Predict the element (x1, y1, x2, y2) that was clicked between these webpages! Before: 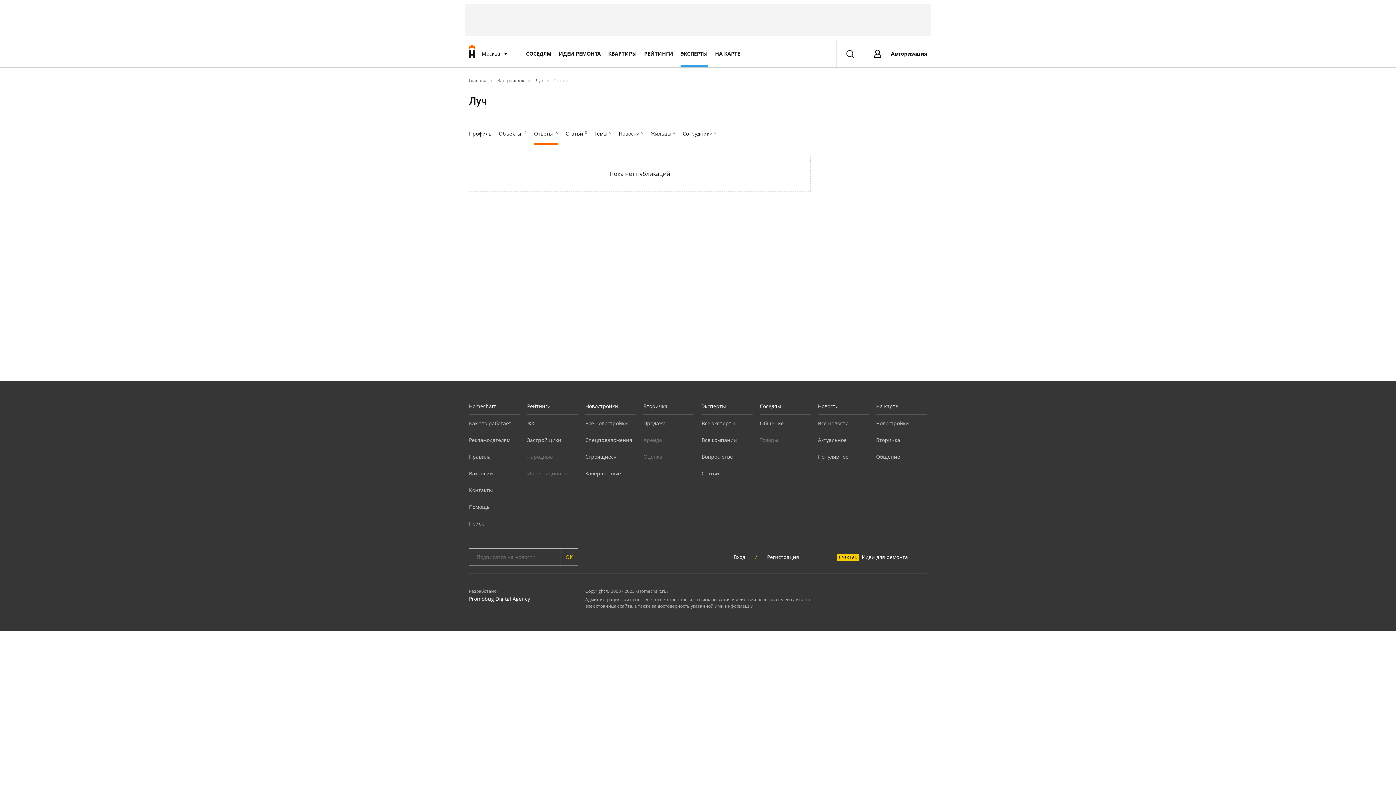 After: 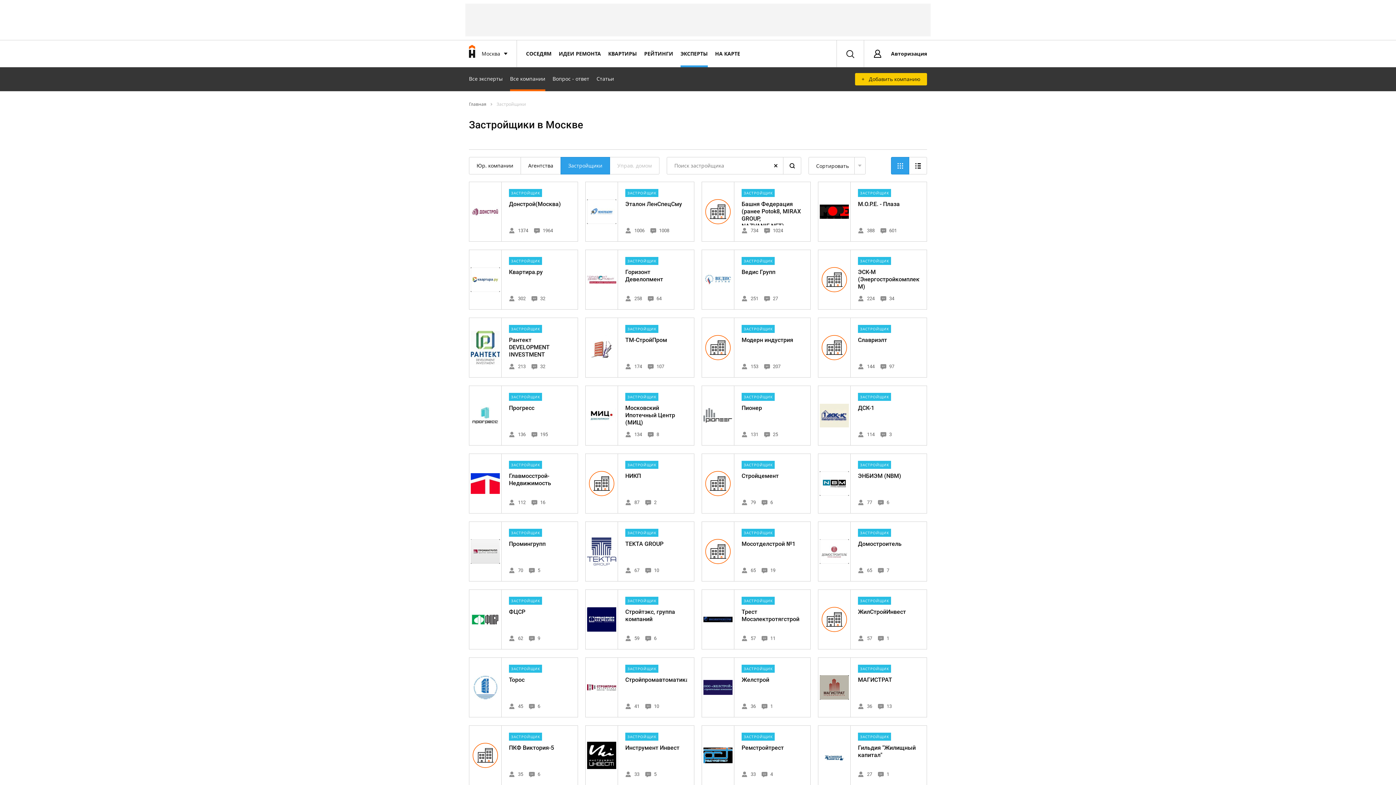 Action: label:  Застройщик bbox: (496, 77, 524, 83)